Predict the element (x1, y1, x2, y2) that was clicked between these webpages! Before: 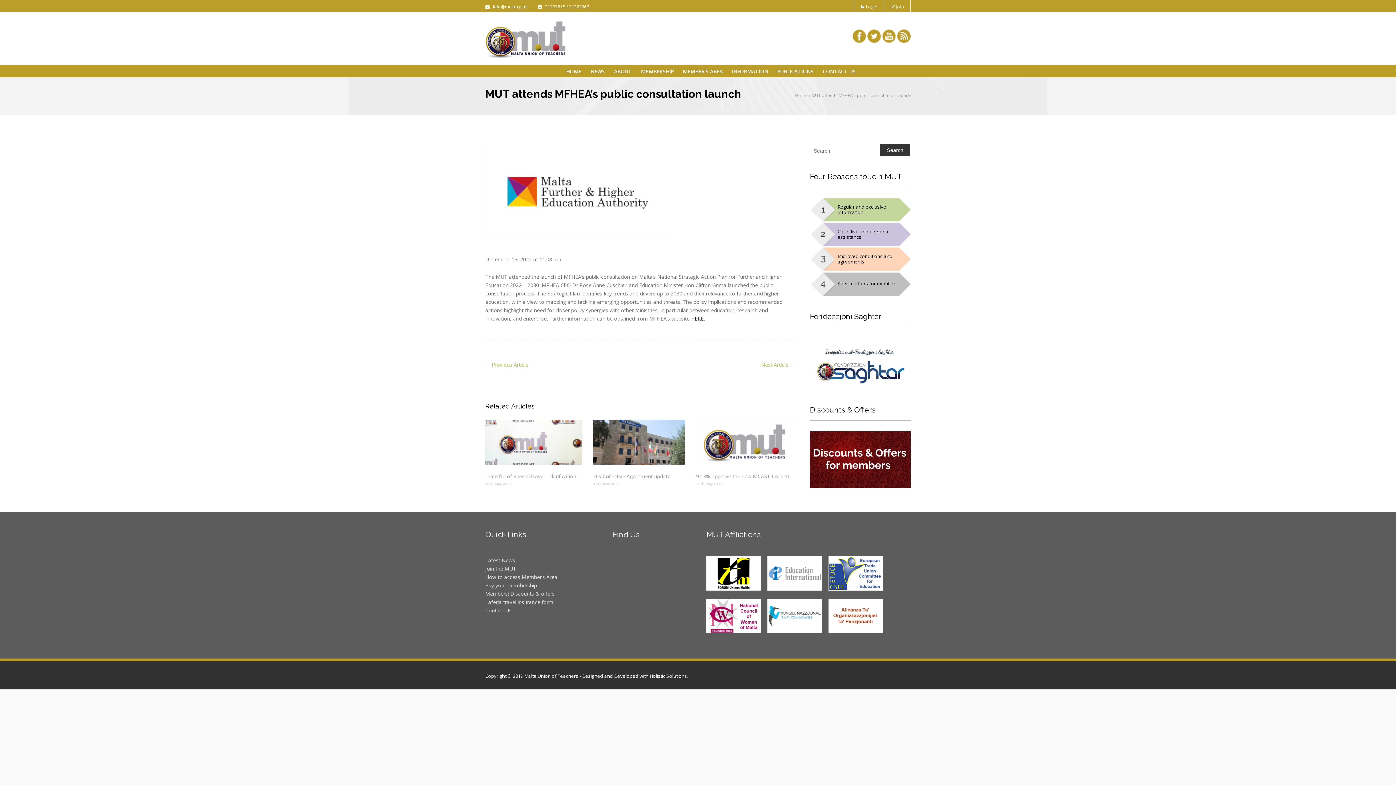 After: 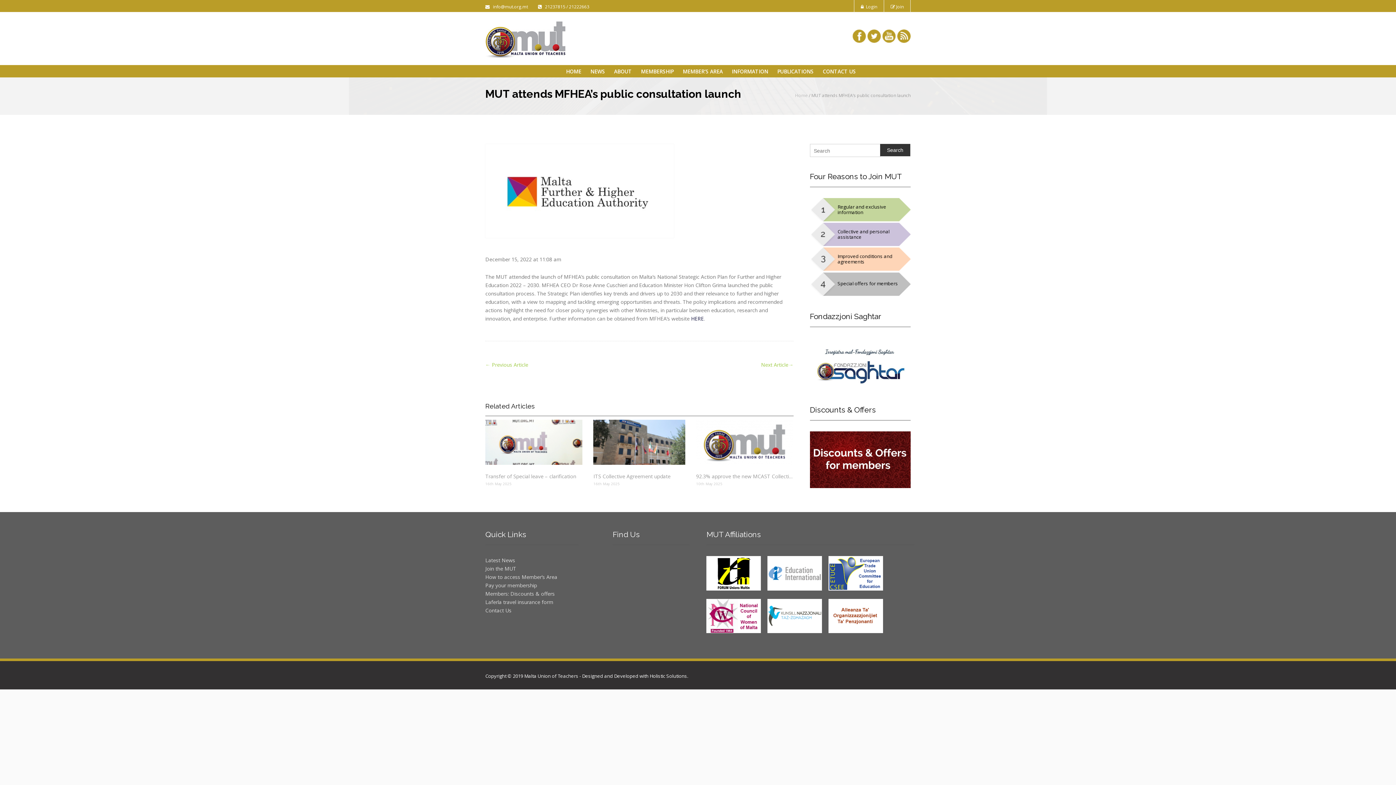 Action: bbox: (837, 203, 886, 215) label: Regular and exclusive information